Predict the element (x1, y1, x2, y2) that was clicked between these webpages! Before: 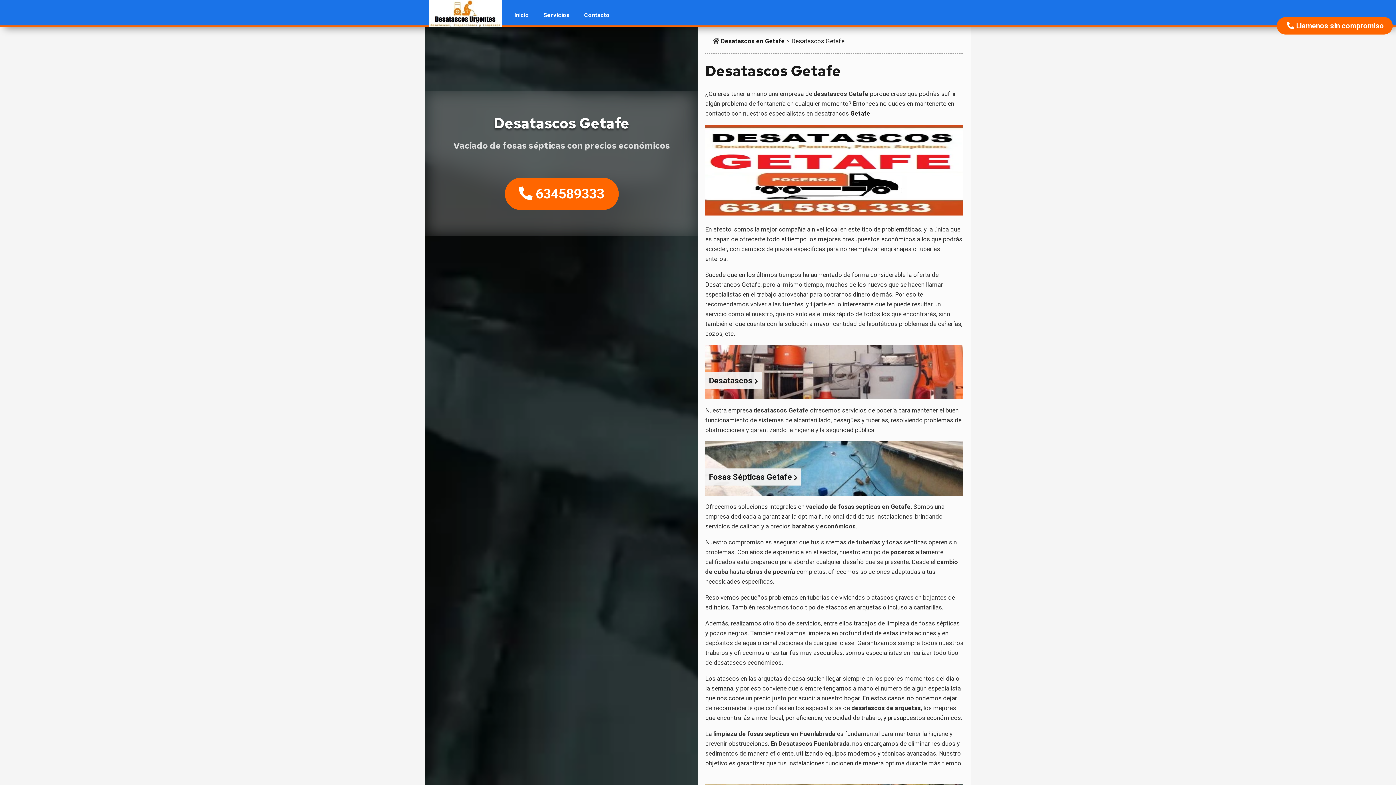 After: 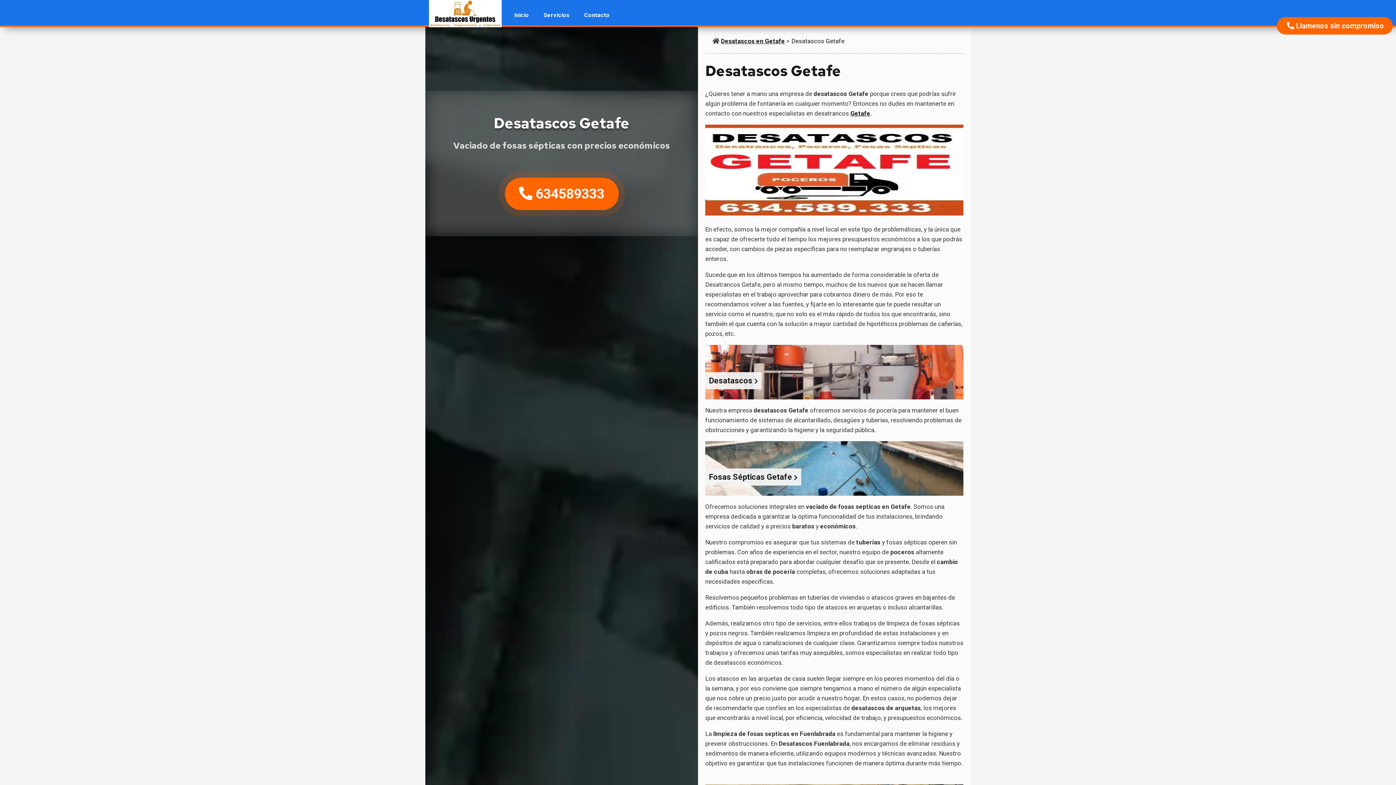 Action: label: Contacto bbox: (584, 10, 609, 19)